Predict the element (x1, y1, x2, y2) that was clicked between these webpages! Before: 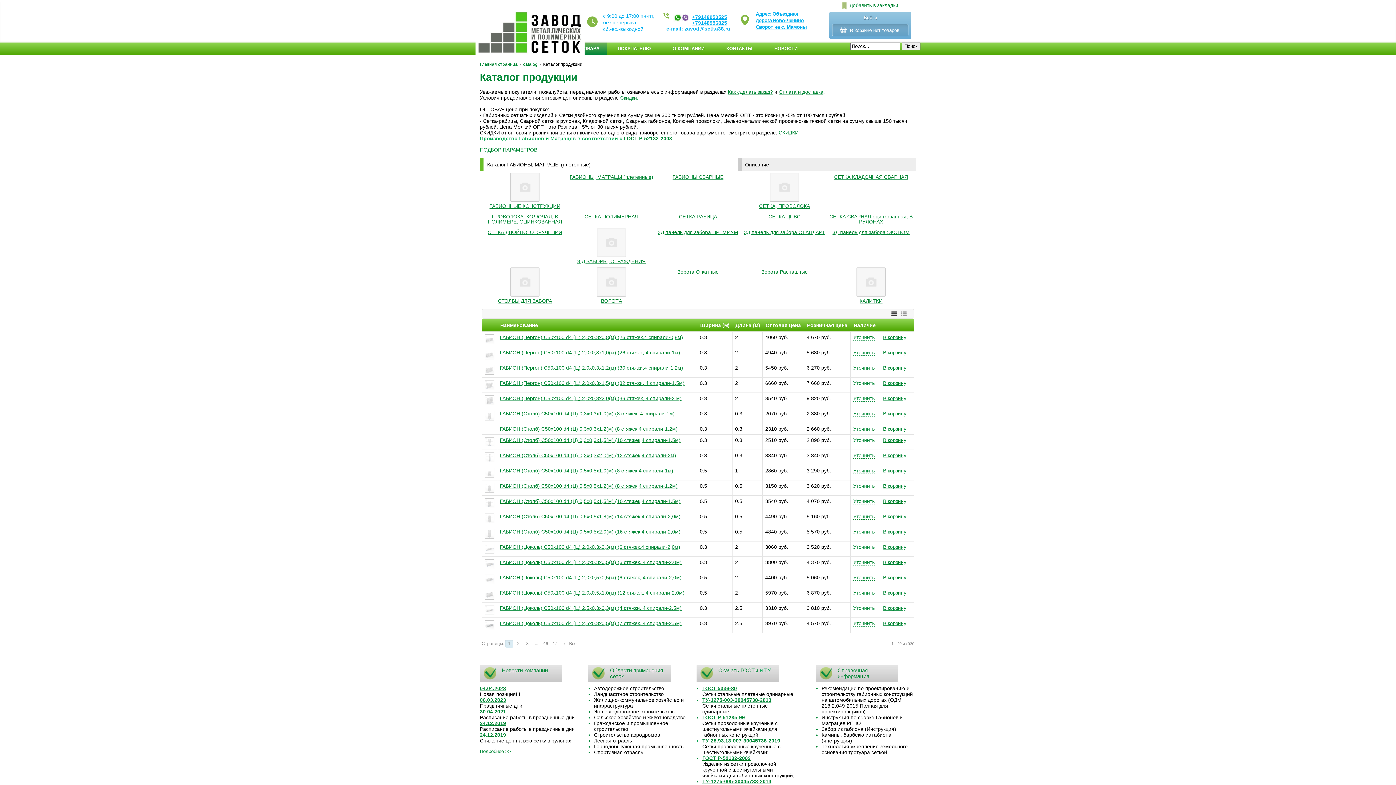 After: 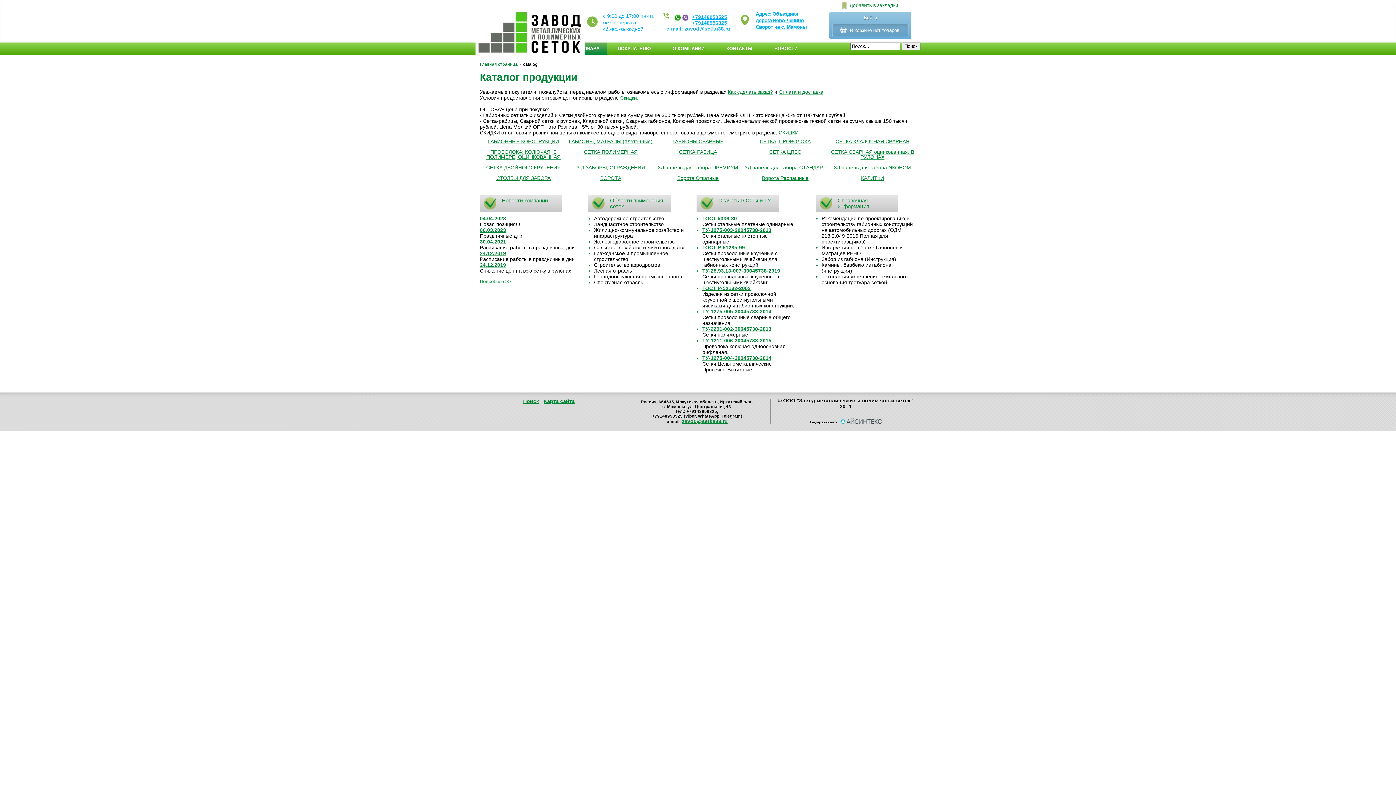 Action: label: catalog bbox: (521, 60, 541, 68)